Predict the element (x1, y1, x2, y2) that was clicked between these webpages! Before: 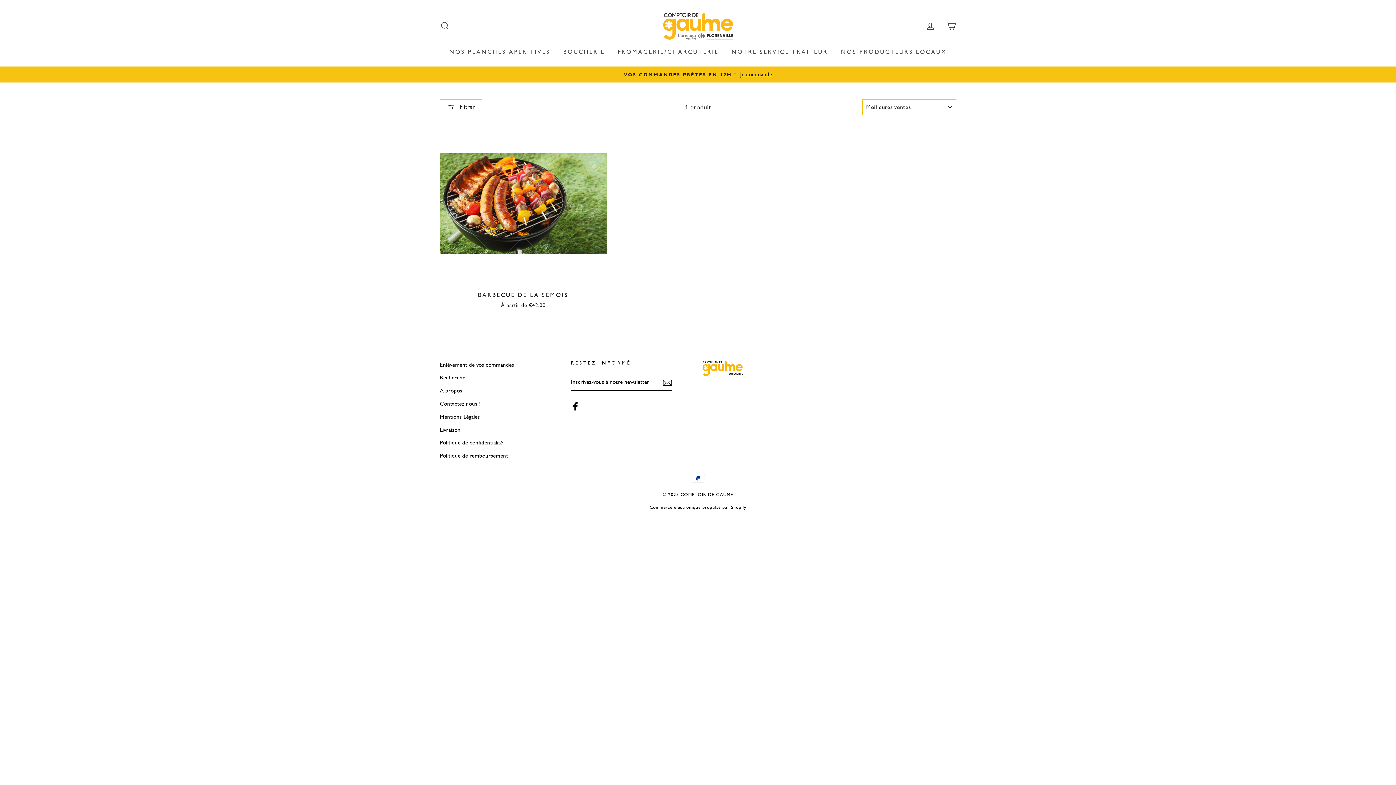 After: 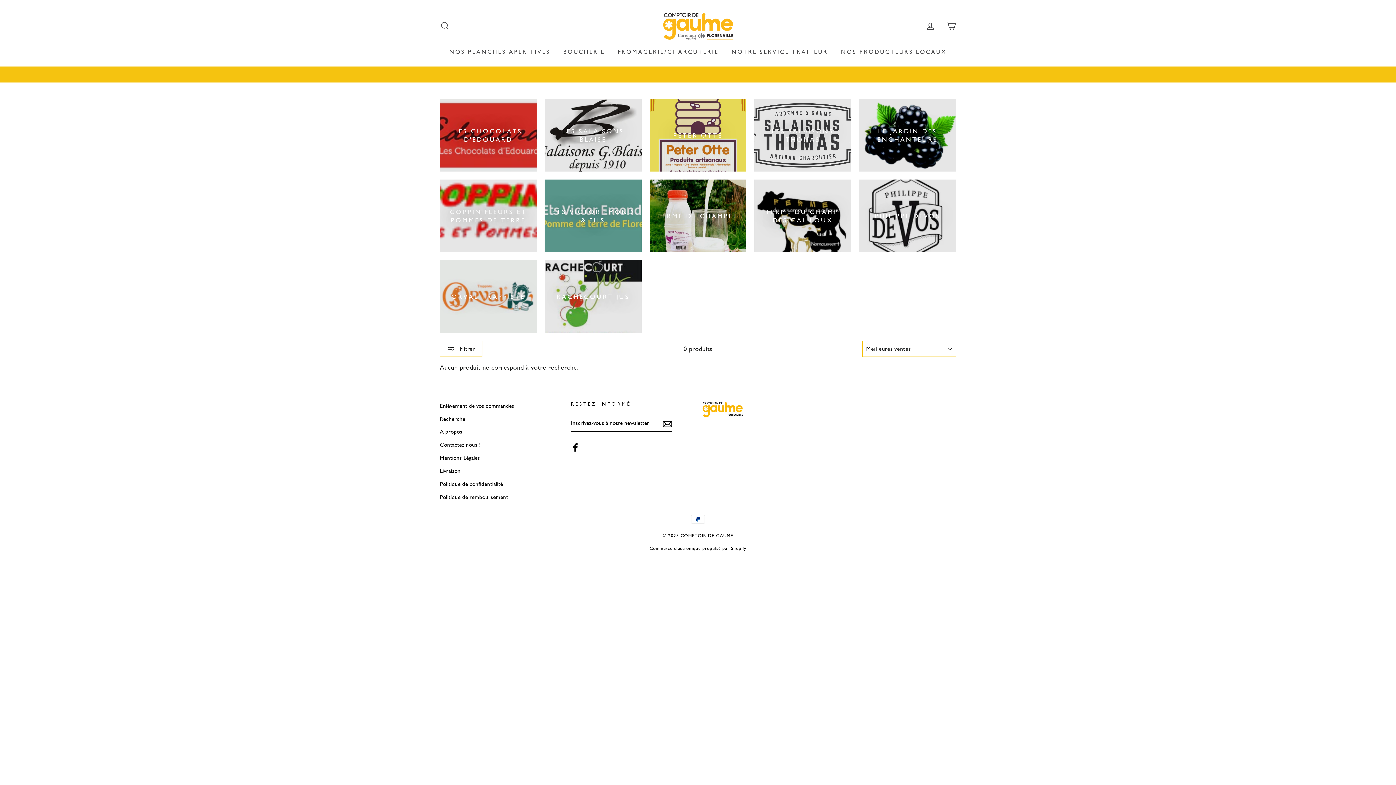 Action: label: NOS PRODUCTEURS LOCAUX bbox: (835, 44, 952, 59)